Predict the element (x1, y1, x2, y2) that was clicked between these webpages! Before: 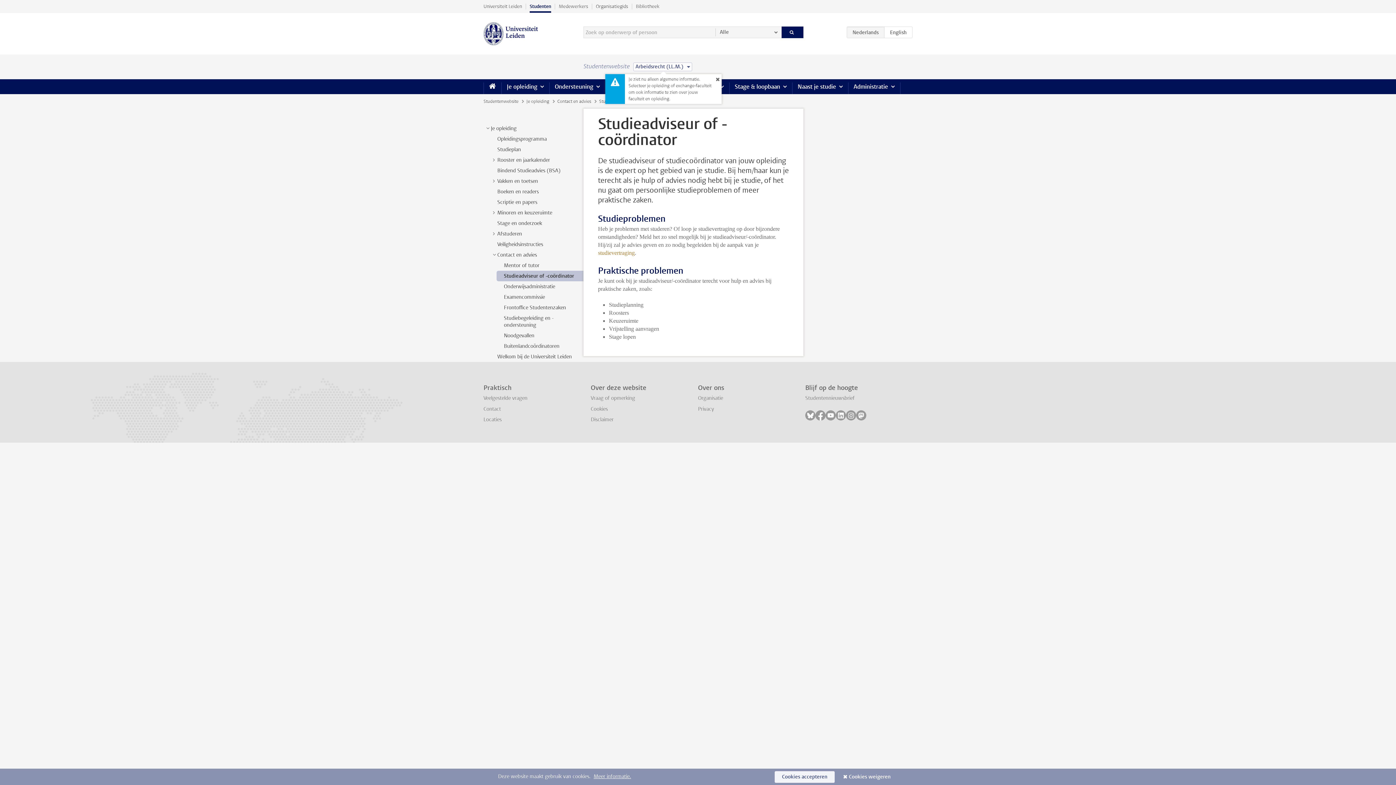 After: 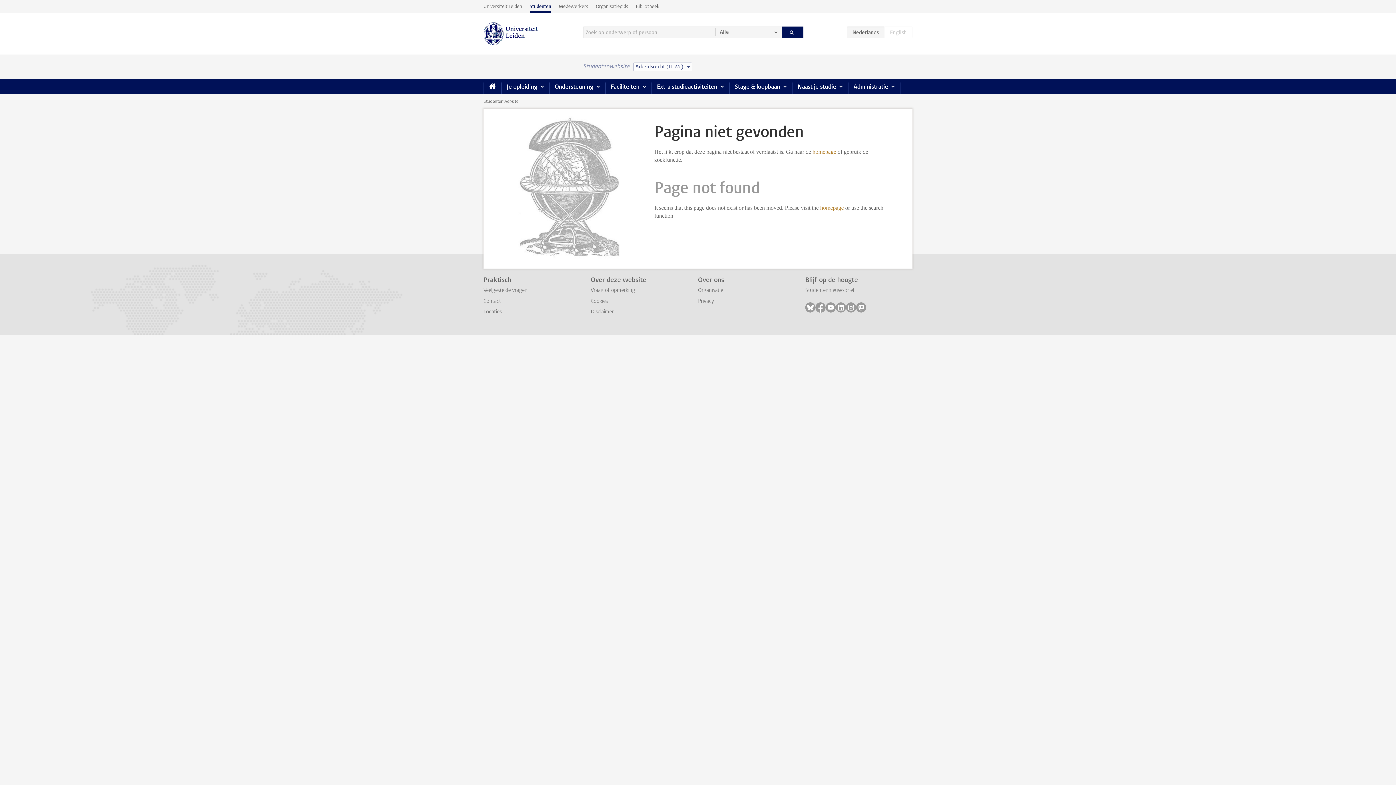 Action: label: Cookies weigeren bbox: (841, 771, 898, 783)